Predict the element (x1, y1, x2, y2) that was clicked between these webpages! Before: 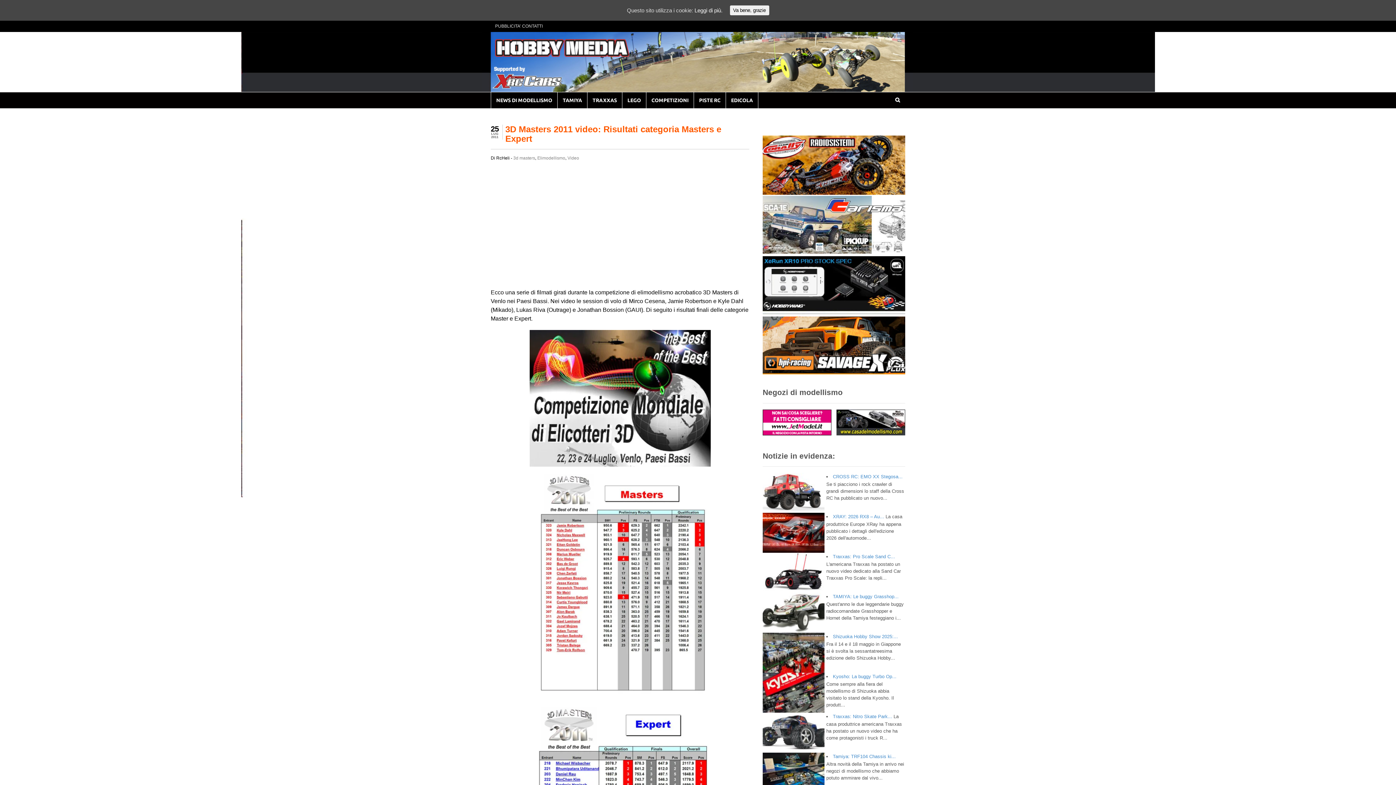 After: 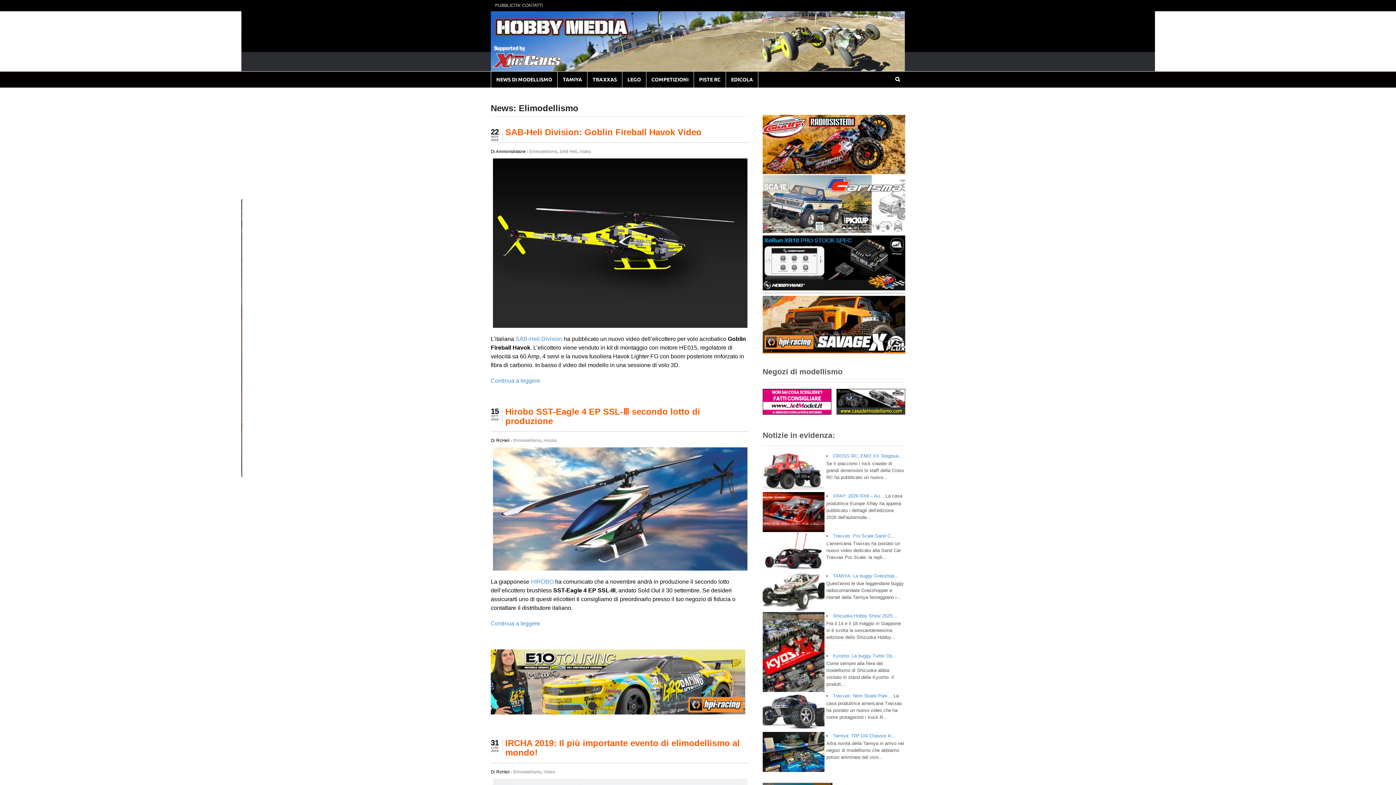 Action: bbox: (537, 155, 565, 160) label: Elimodellismo